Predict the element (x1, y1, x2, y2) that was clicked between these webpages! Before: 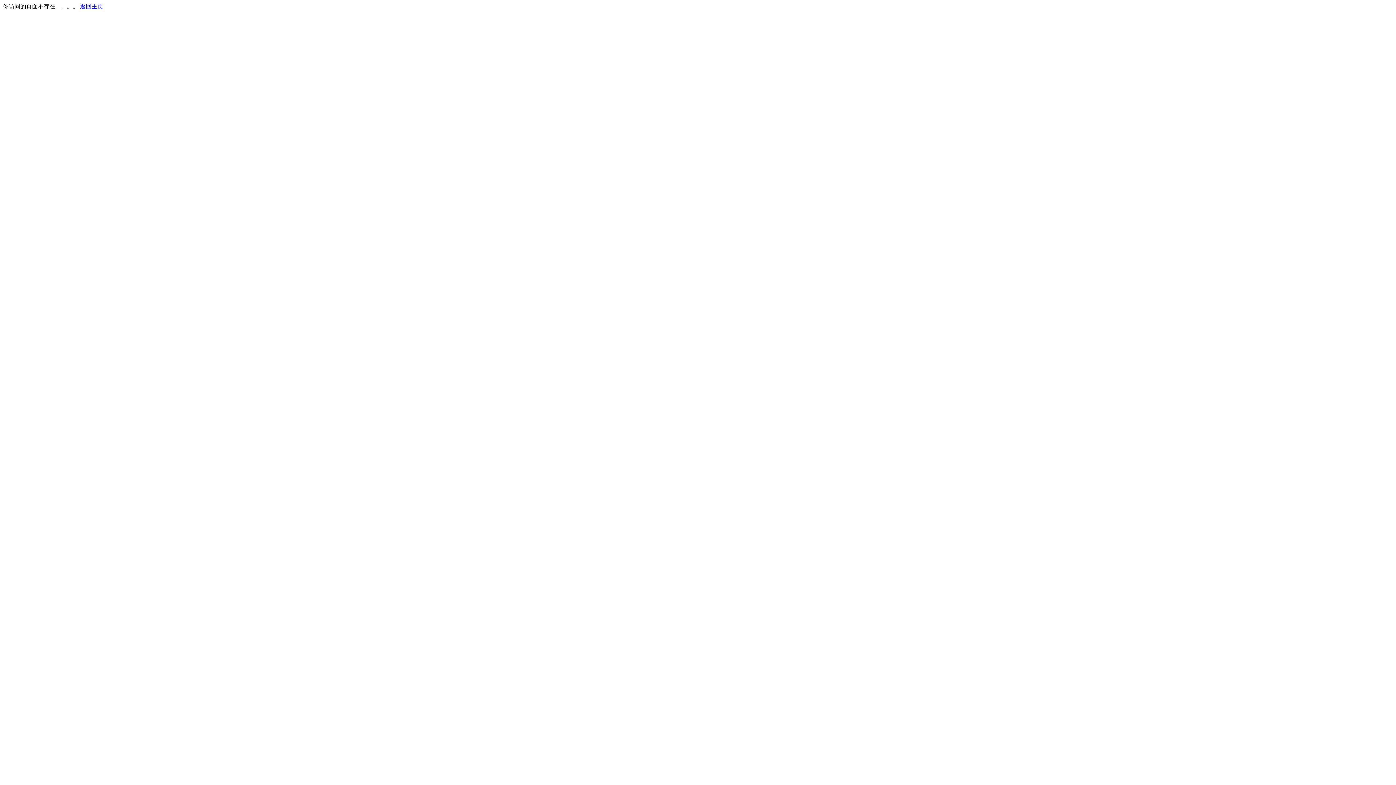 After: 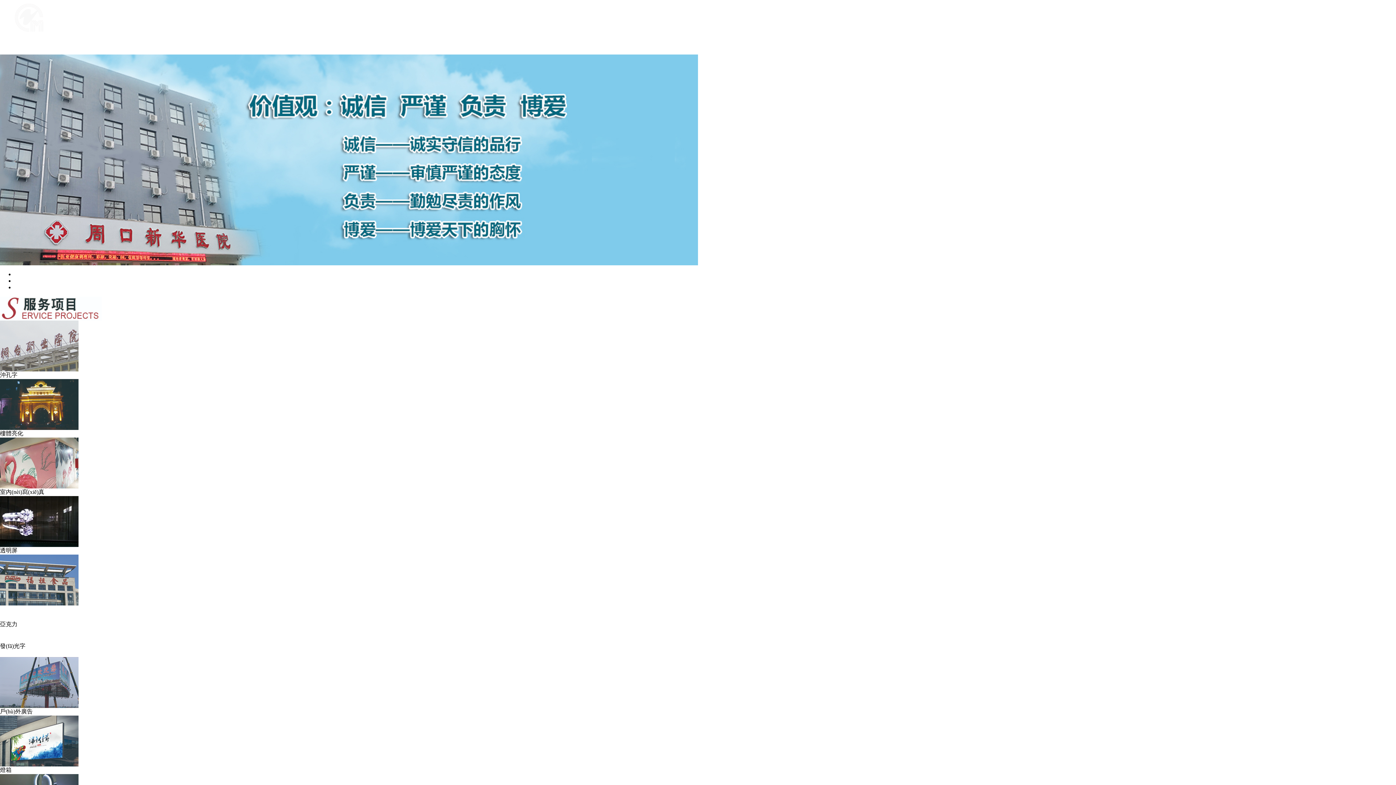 Action: bbox: (80, 3, 103, 9) label: 返回主页